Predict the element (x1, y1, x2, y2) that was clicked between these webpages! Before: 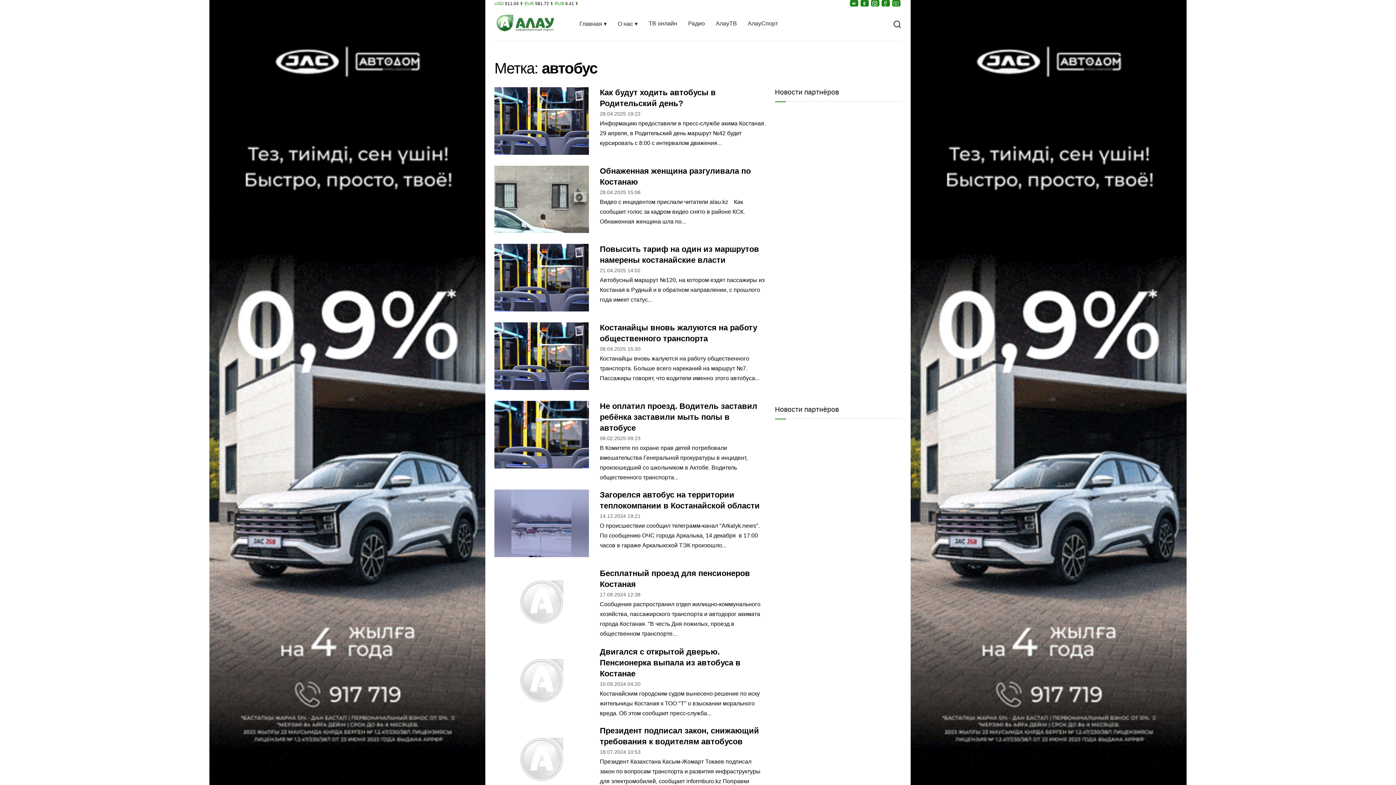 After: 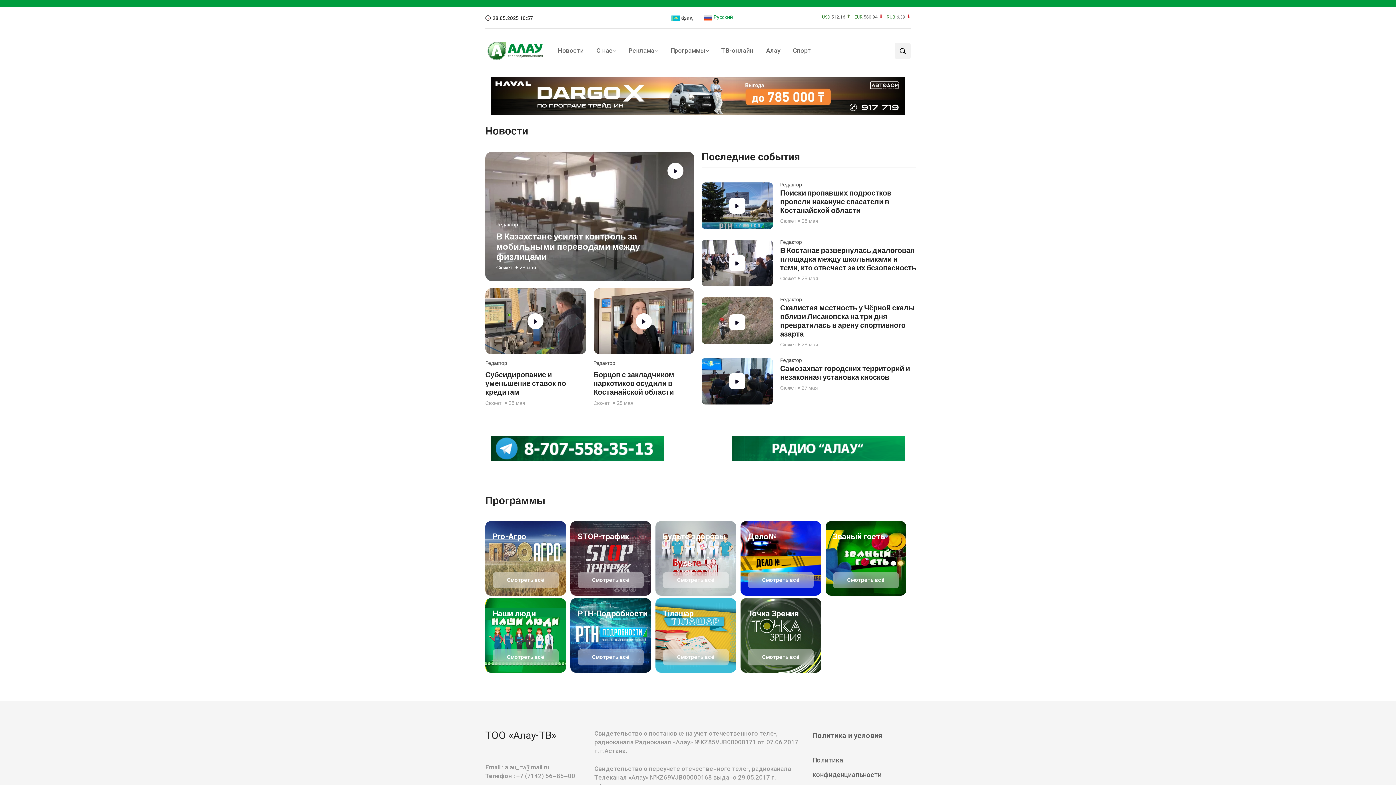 Action: bbox: (710, 16, 742, 30) label: АлауТВ